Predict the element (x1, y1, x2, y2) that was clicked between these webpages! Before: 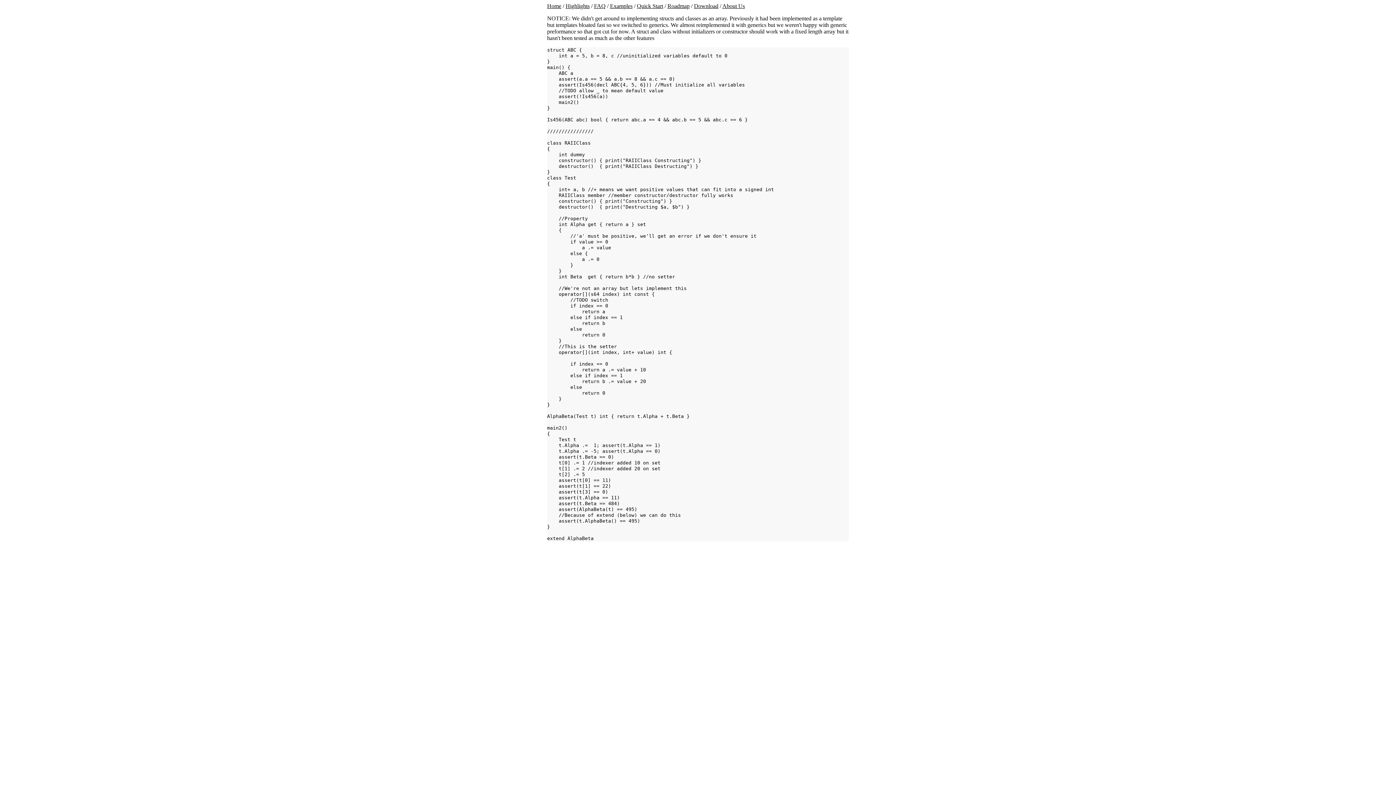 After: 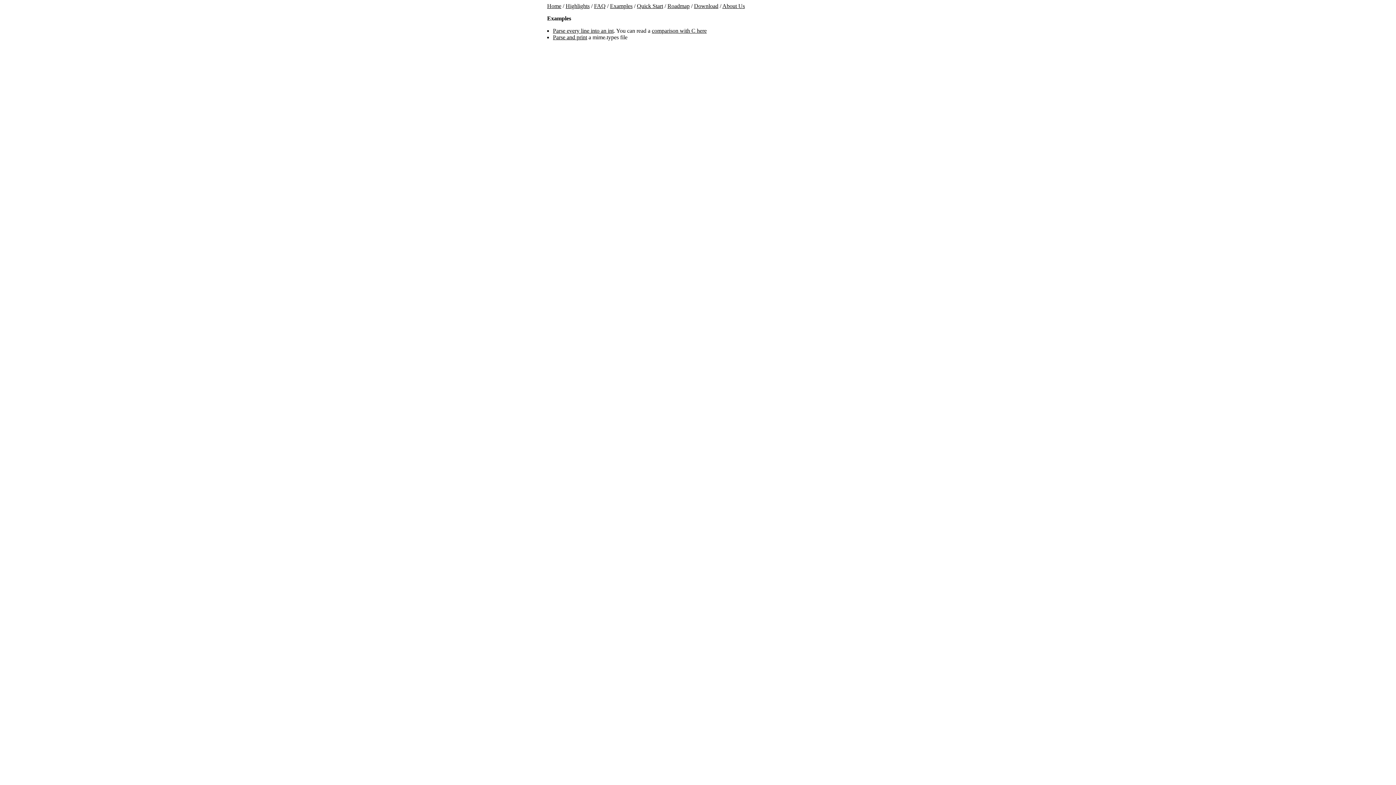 Action: label: Examples bbox: (610, 2, 632, 9)